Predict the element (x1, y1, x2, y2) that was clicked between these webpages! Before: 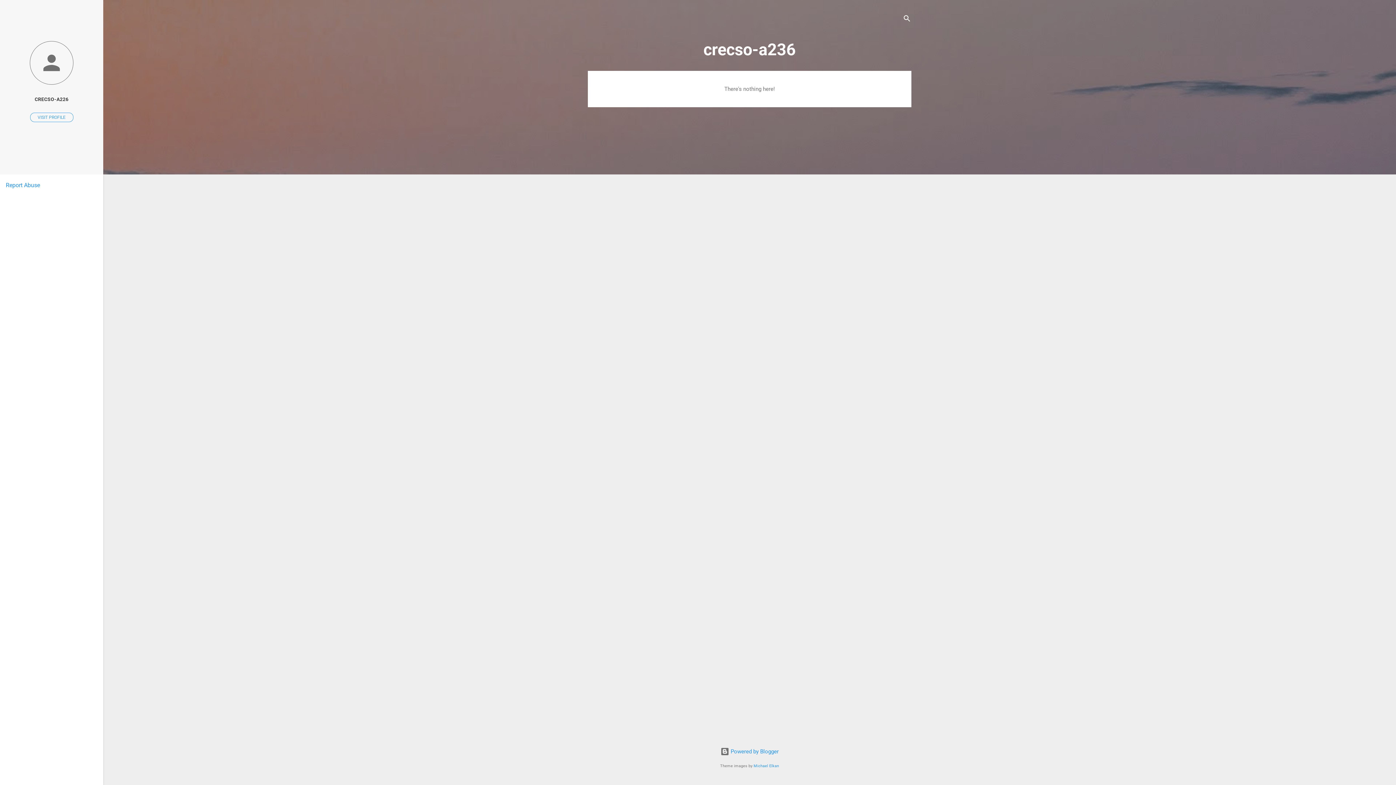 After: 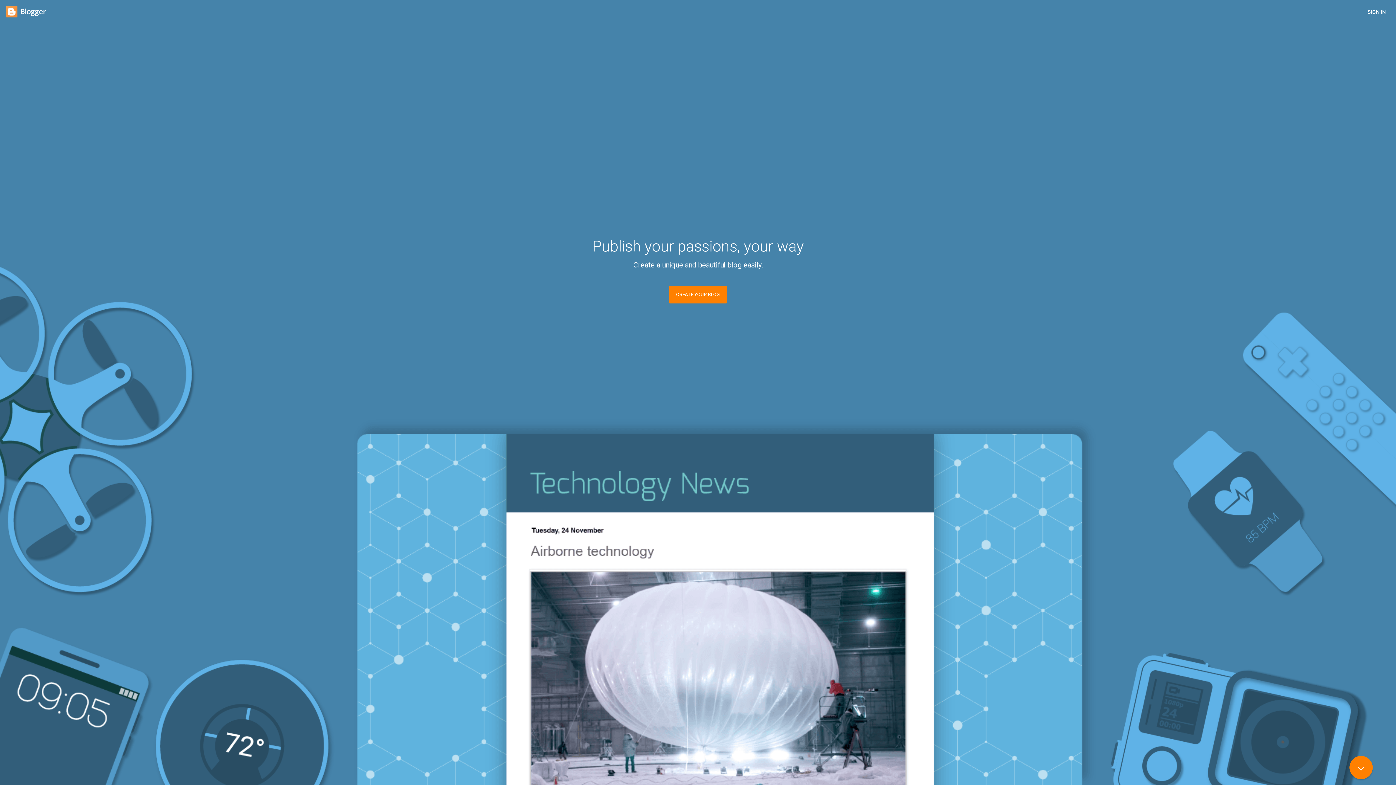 Action: bbox: (720, 748, 778, 755) label:  Powered by Blogger